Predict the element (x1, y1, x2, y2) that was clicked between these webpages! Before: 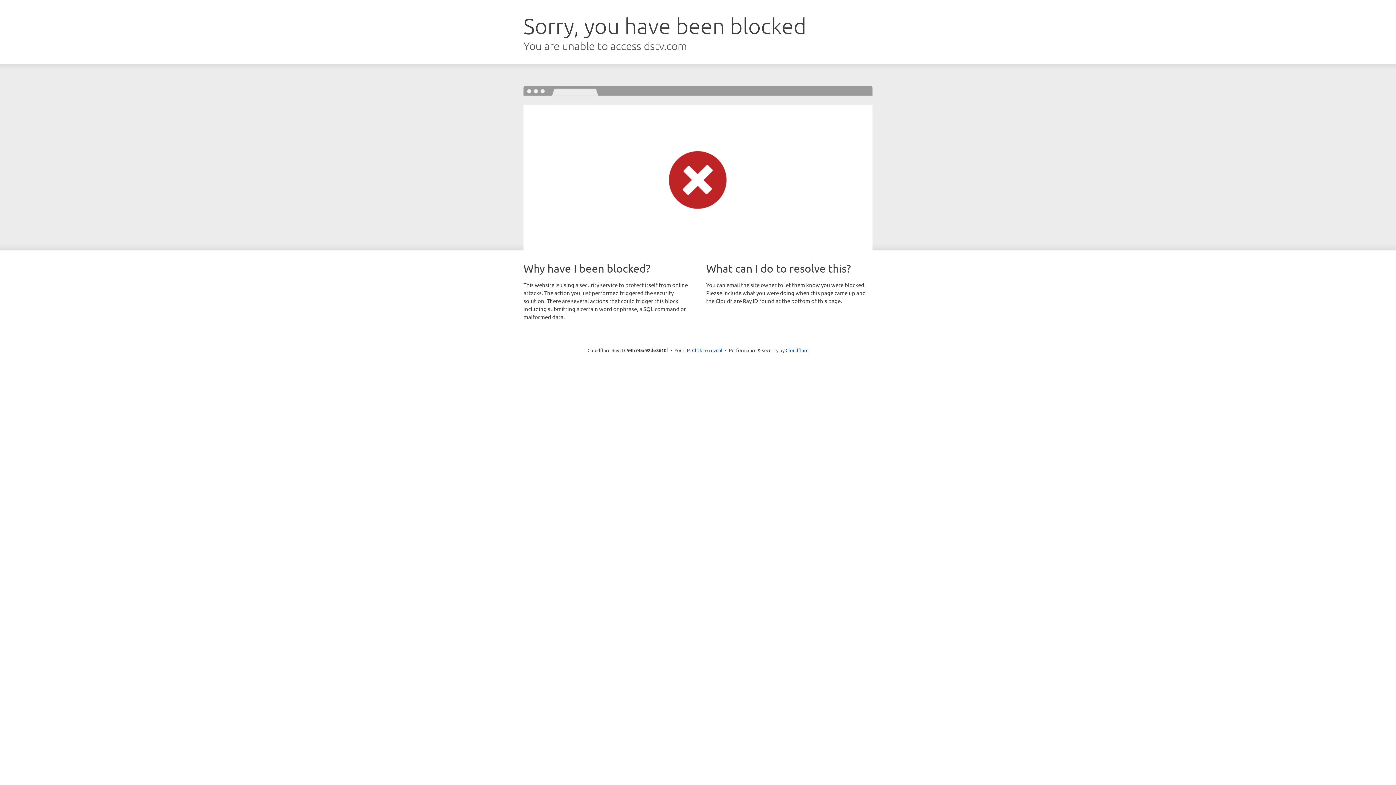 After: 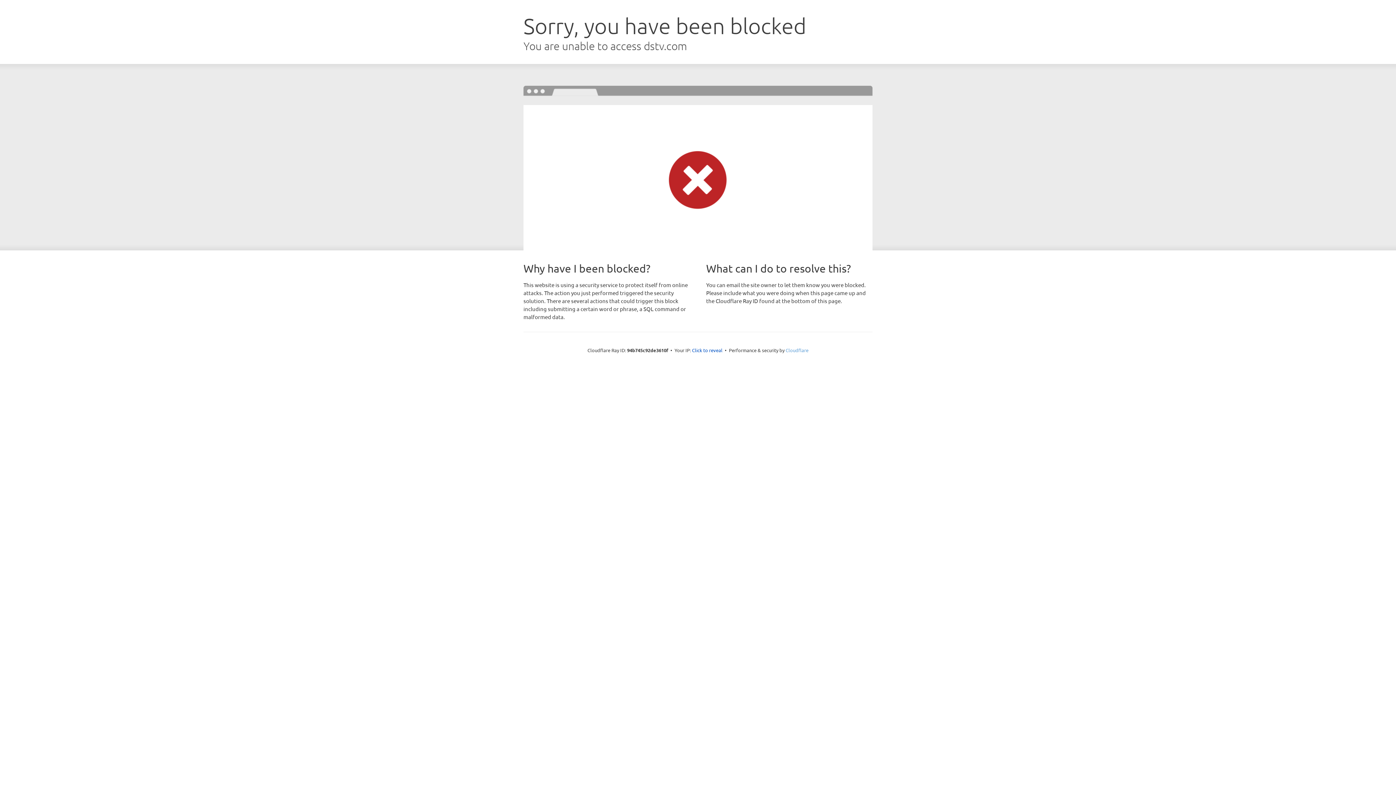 Action: label: Cloudflare bbox: (785, 347, 808, 353)